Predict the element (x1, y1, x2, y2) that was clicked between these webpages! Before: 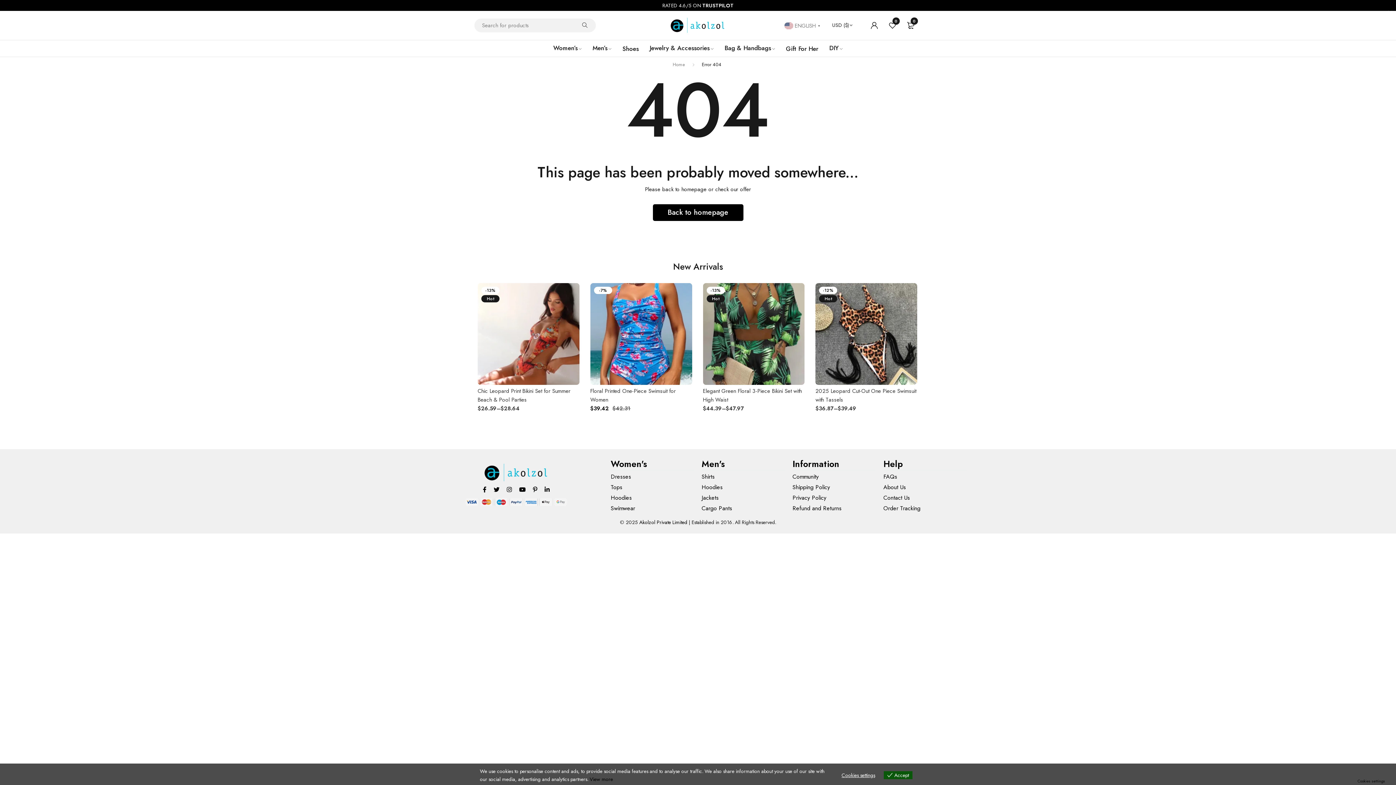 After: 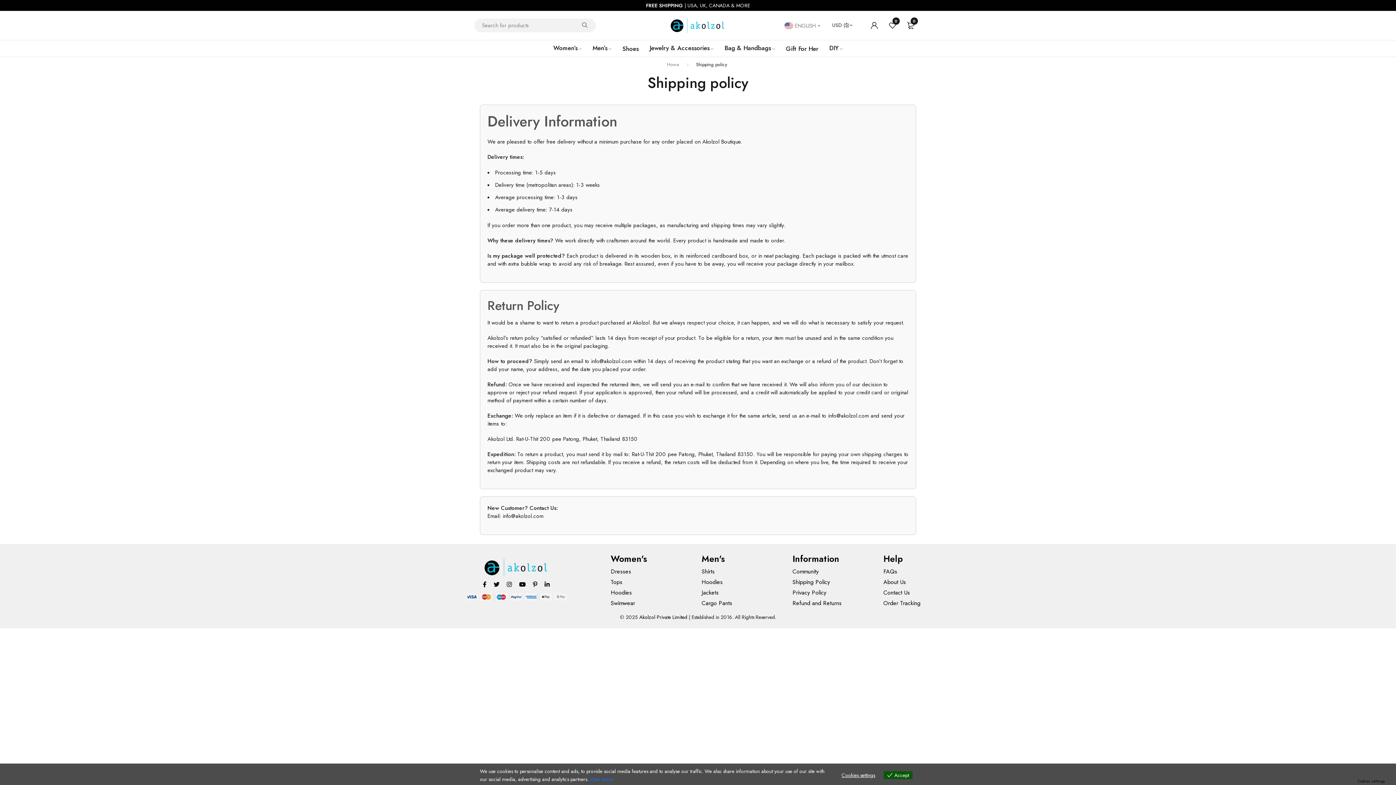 Action: label: Shipping Policy bbox: (792, 483, 830, 491)